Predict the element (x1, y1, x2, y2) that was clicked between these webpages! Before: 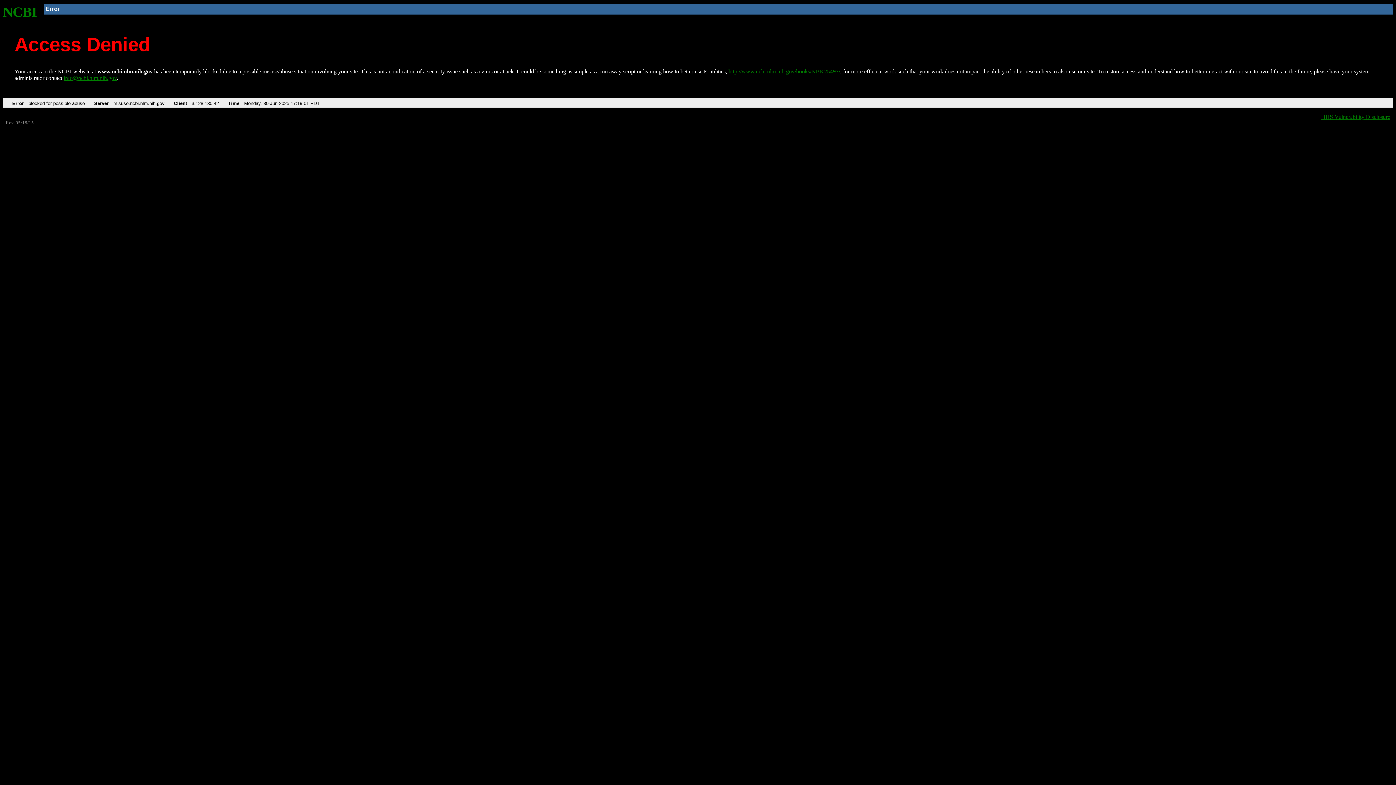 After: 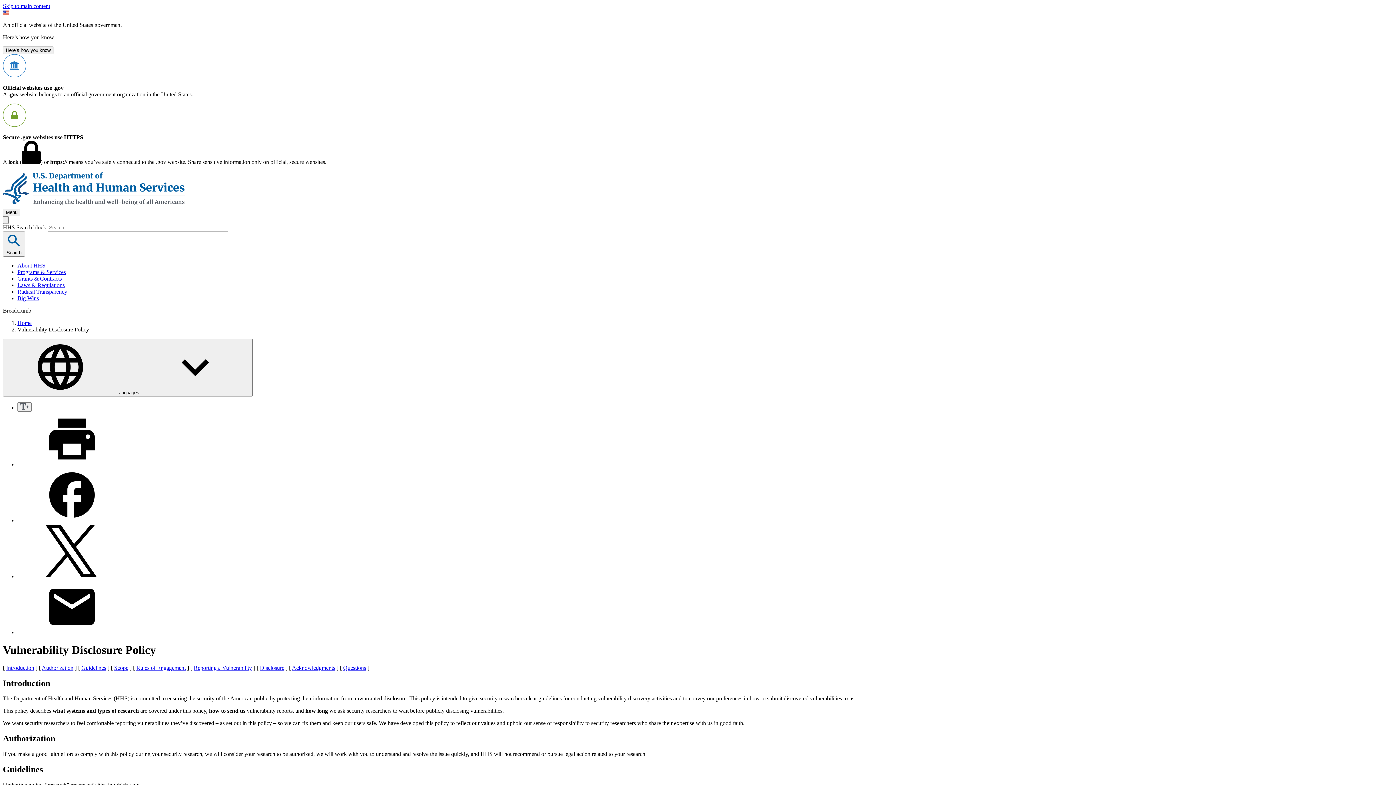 Action: label: HHS Vulnerability Disclosure bbox: (1321, 113, 1390, 119)